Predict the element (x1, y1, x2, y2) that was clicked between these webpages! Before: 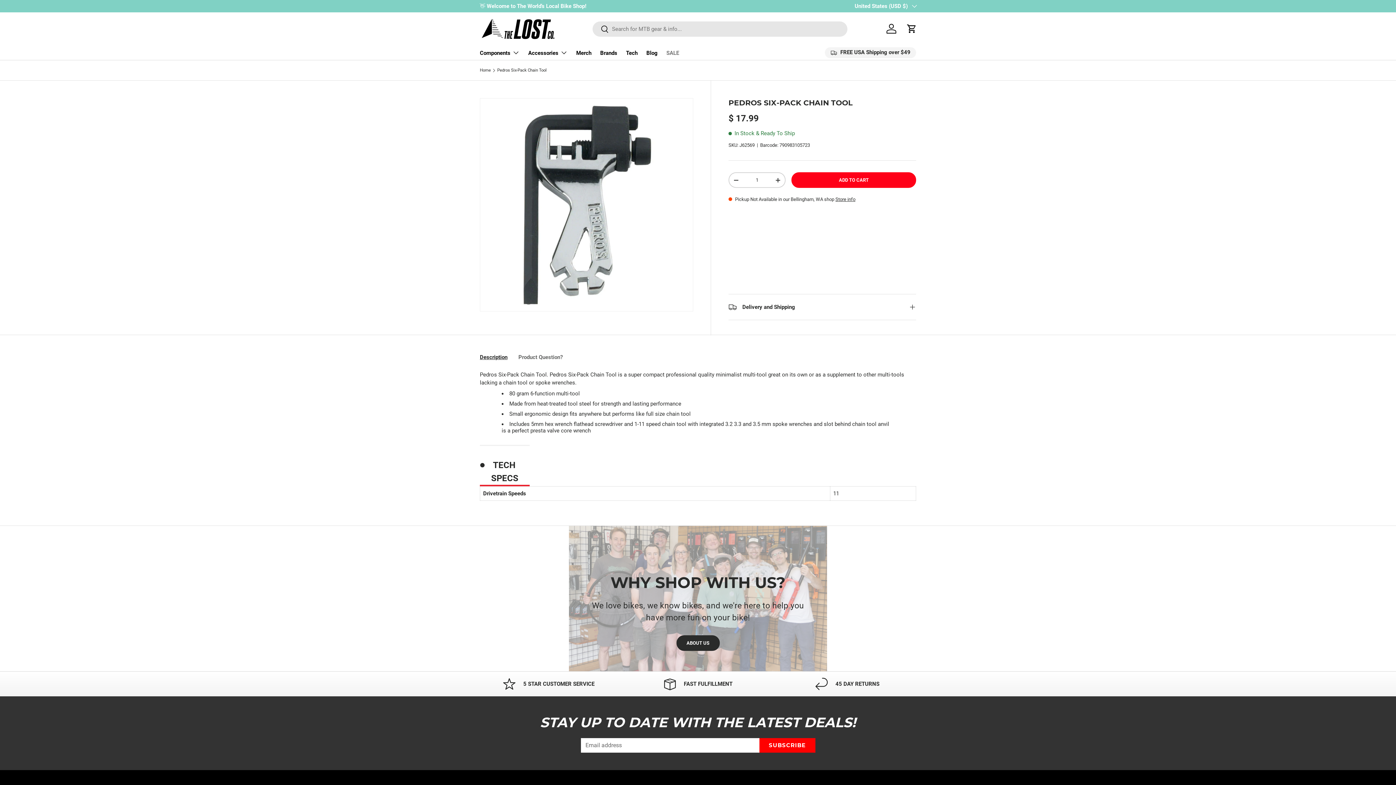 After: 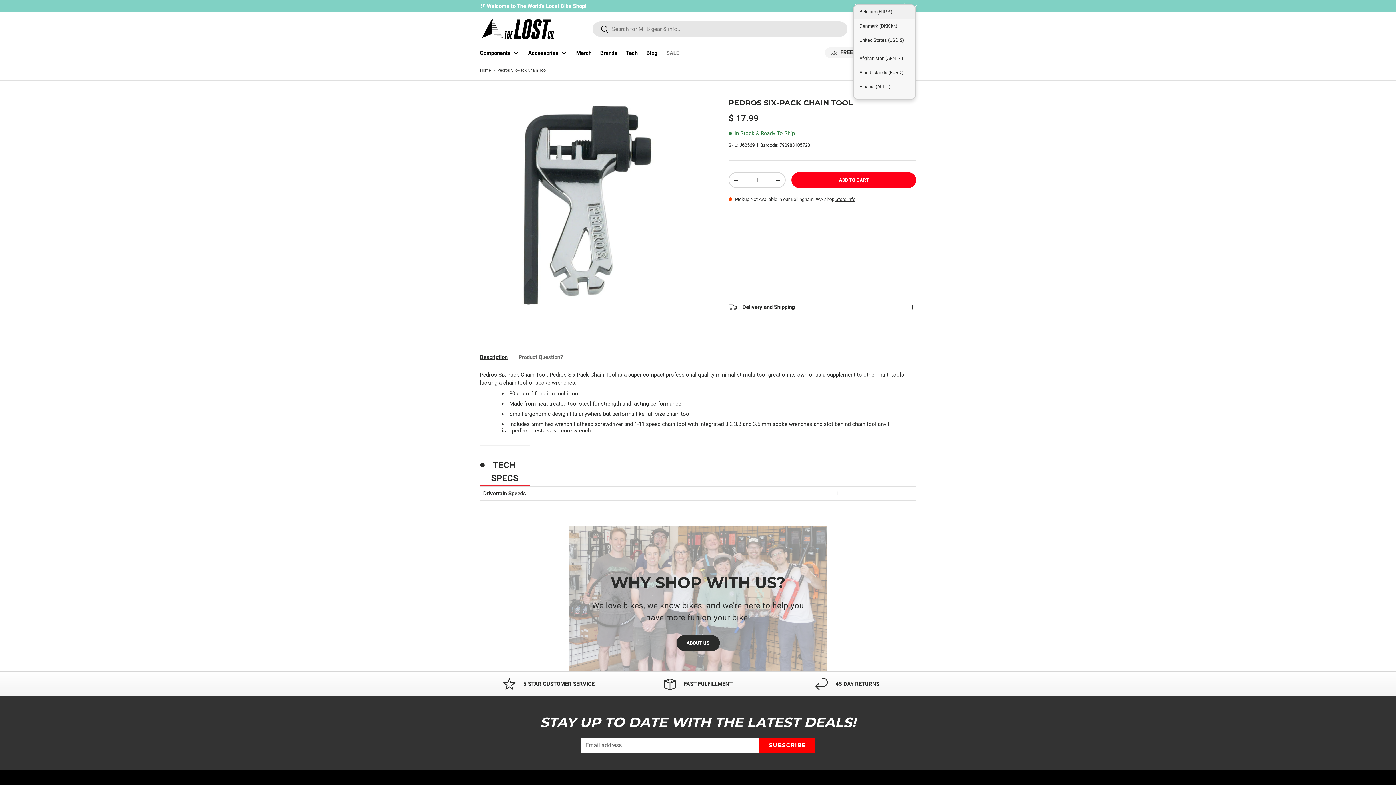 Action: label: United States (USD $) bbox: (854, 2, 916, 10)